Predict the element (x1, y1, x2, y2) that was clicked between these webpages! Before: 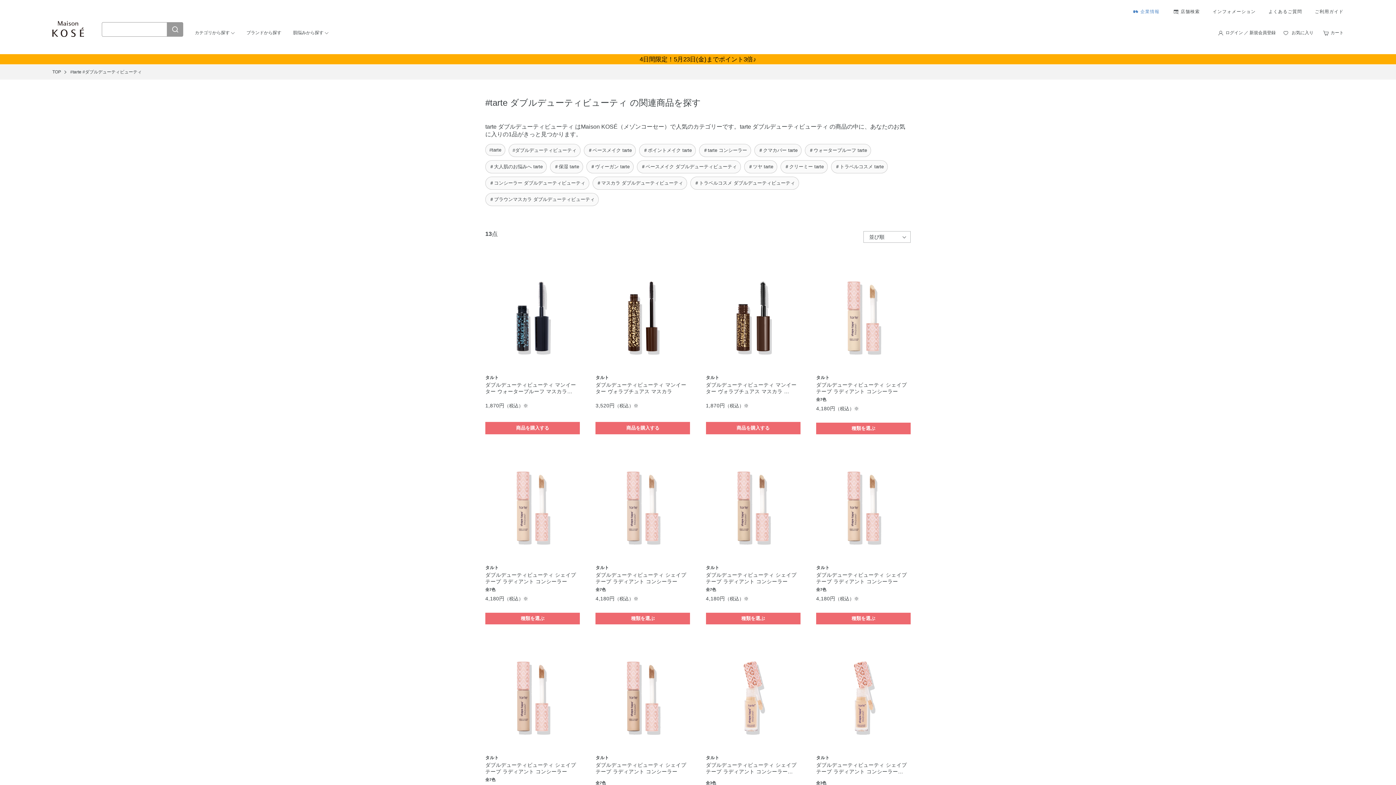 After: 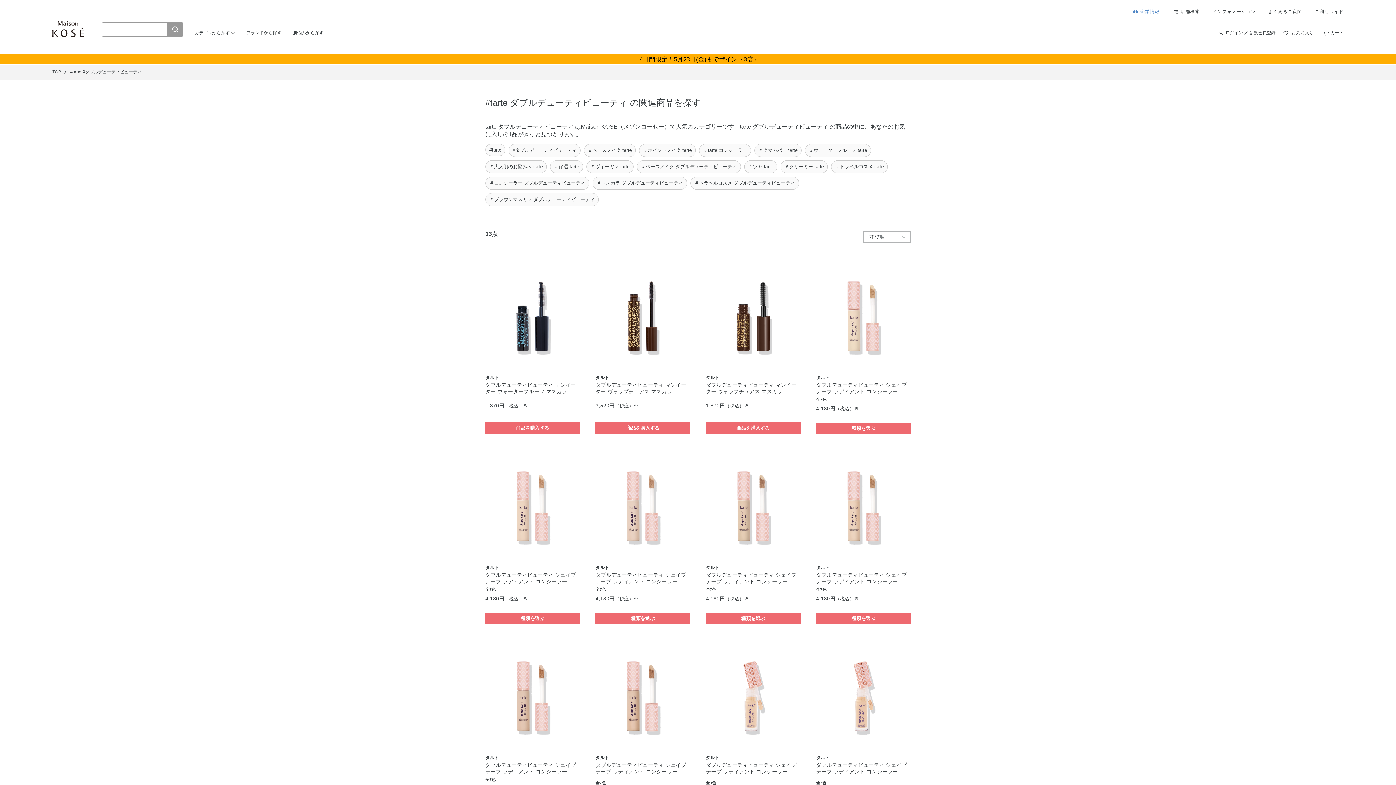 Action: label: 商品を購入する bbox: (485, 422, 580, 434)